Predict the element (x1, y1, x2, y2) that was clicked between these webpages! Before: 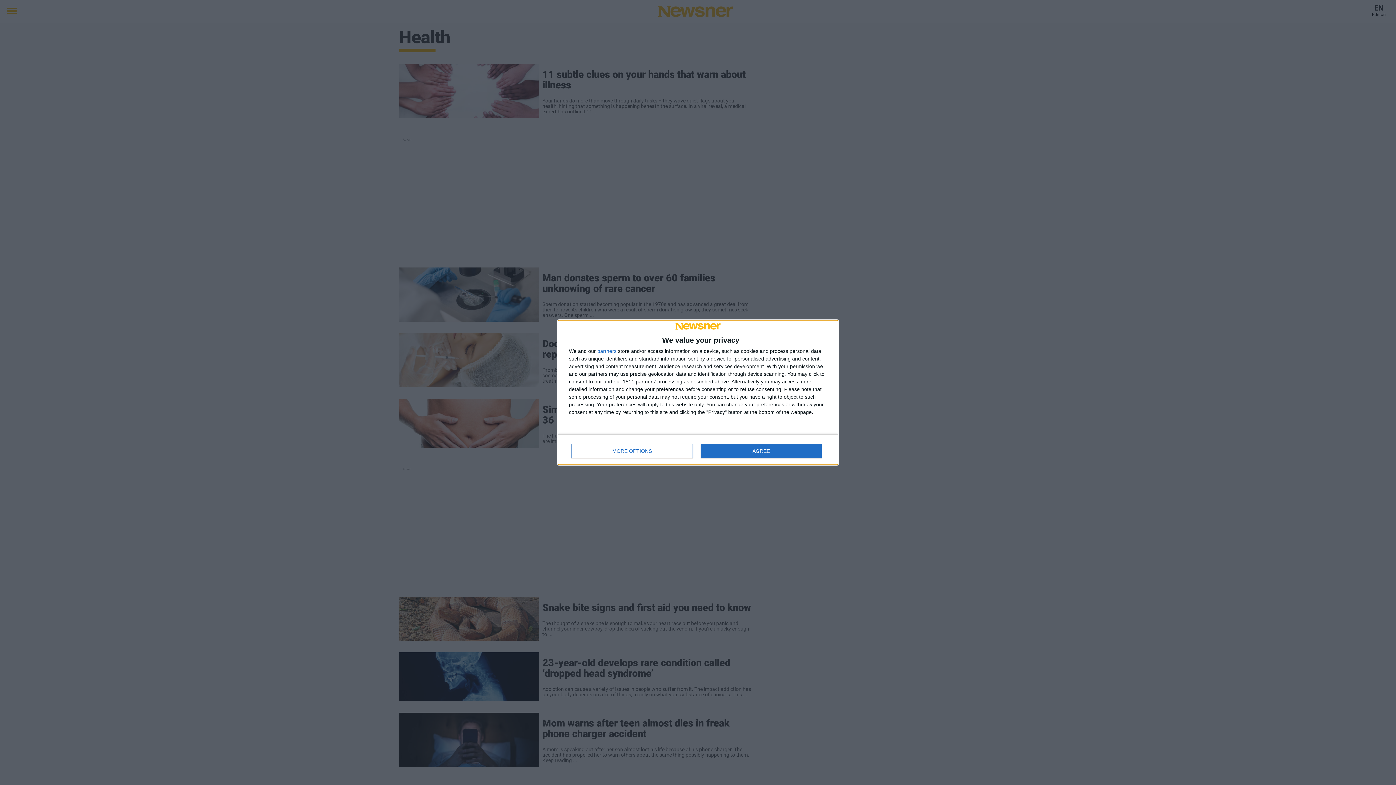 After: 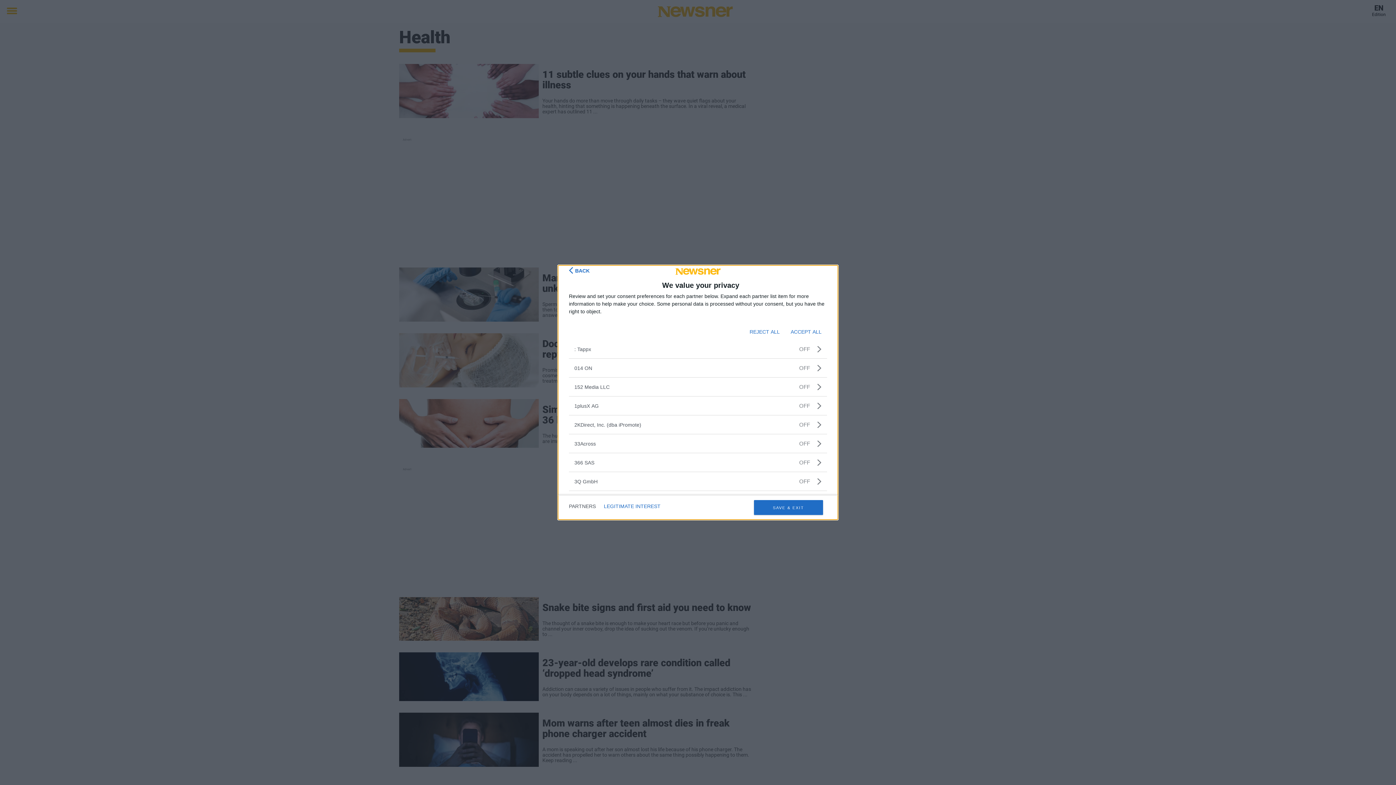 Action: label: partners bbox: (597, 348, 616, 353)